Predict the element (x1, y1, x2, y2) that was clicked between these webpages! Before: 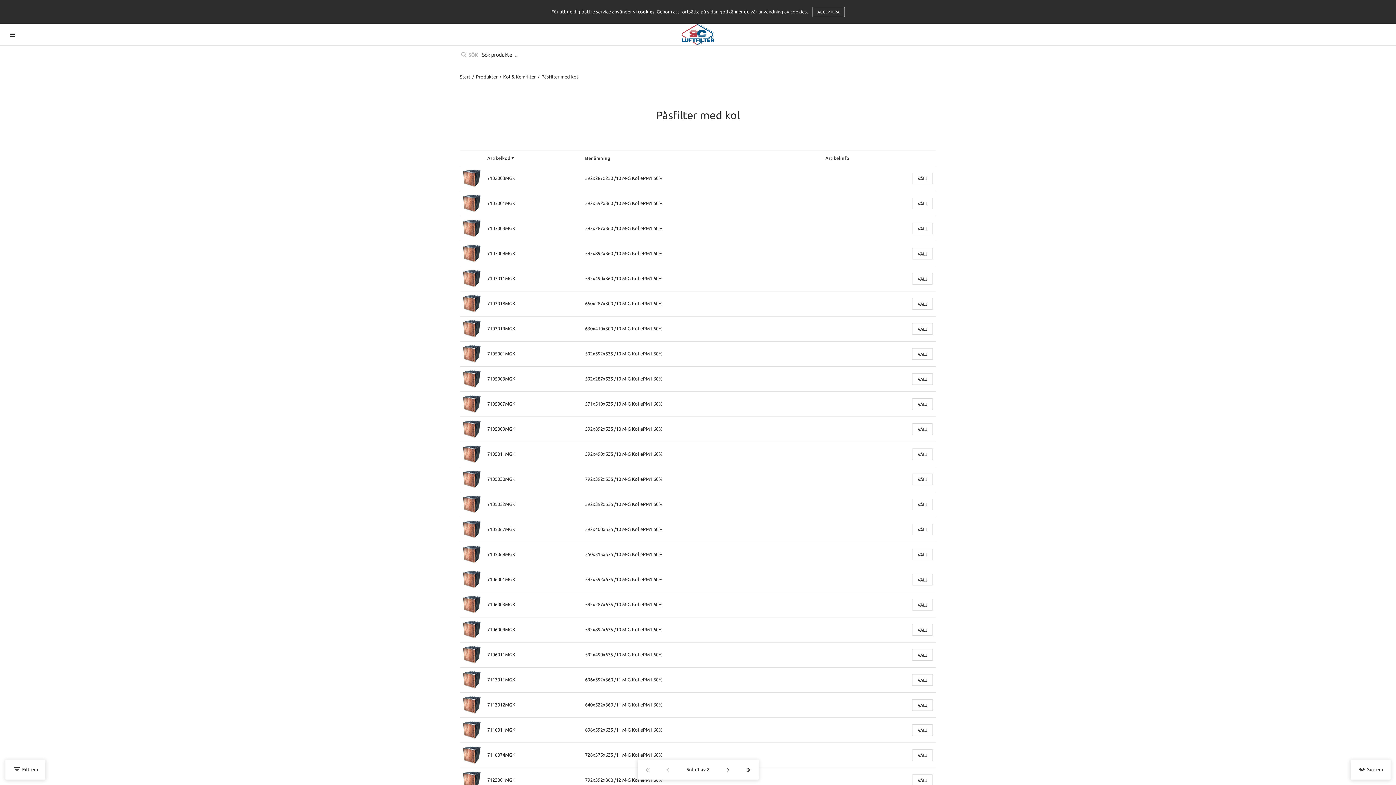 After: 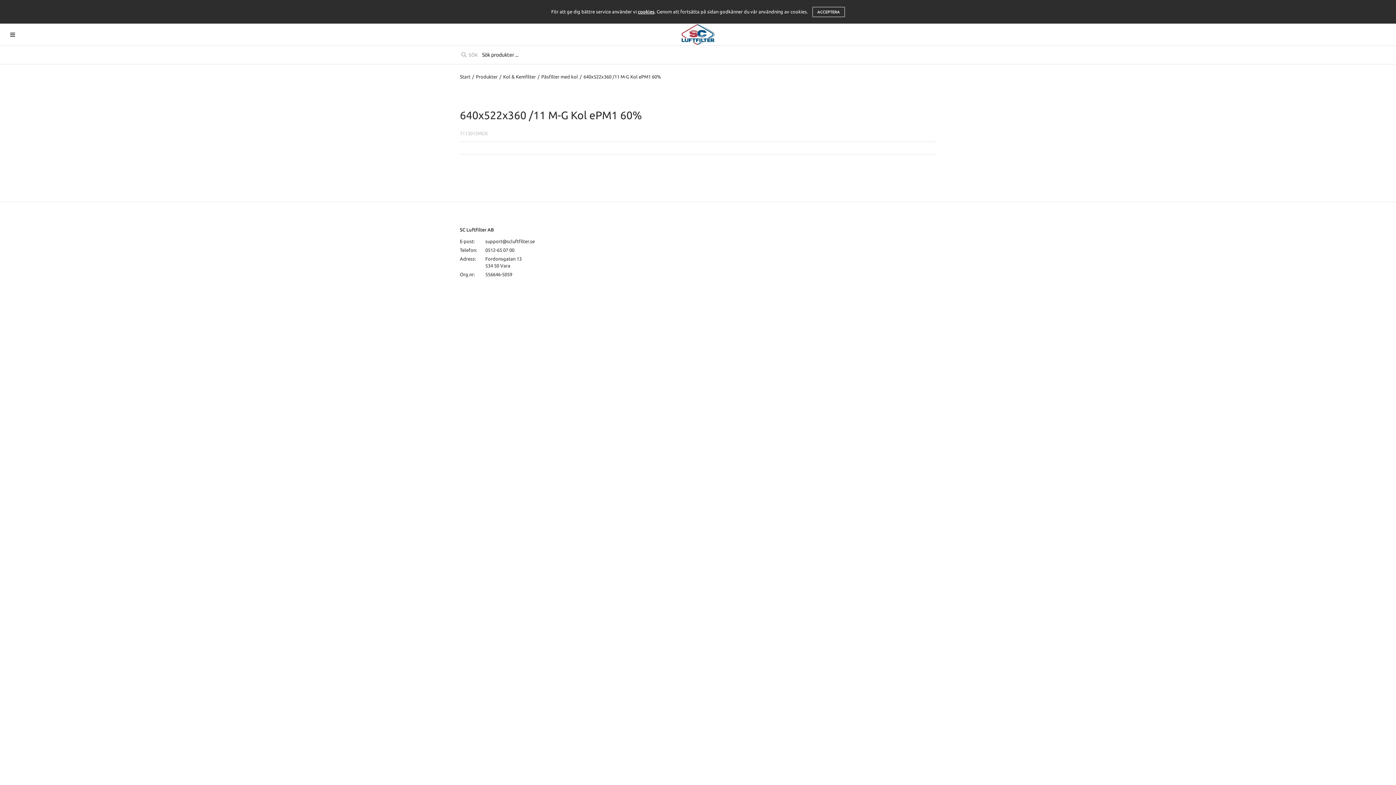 Action: bbox: (460, 692, 484, 717)